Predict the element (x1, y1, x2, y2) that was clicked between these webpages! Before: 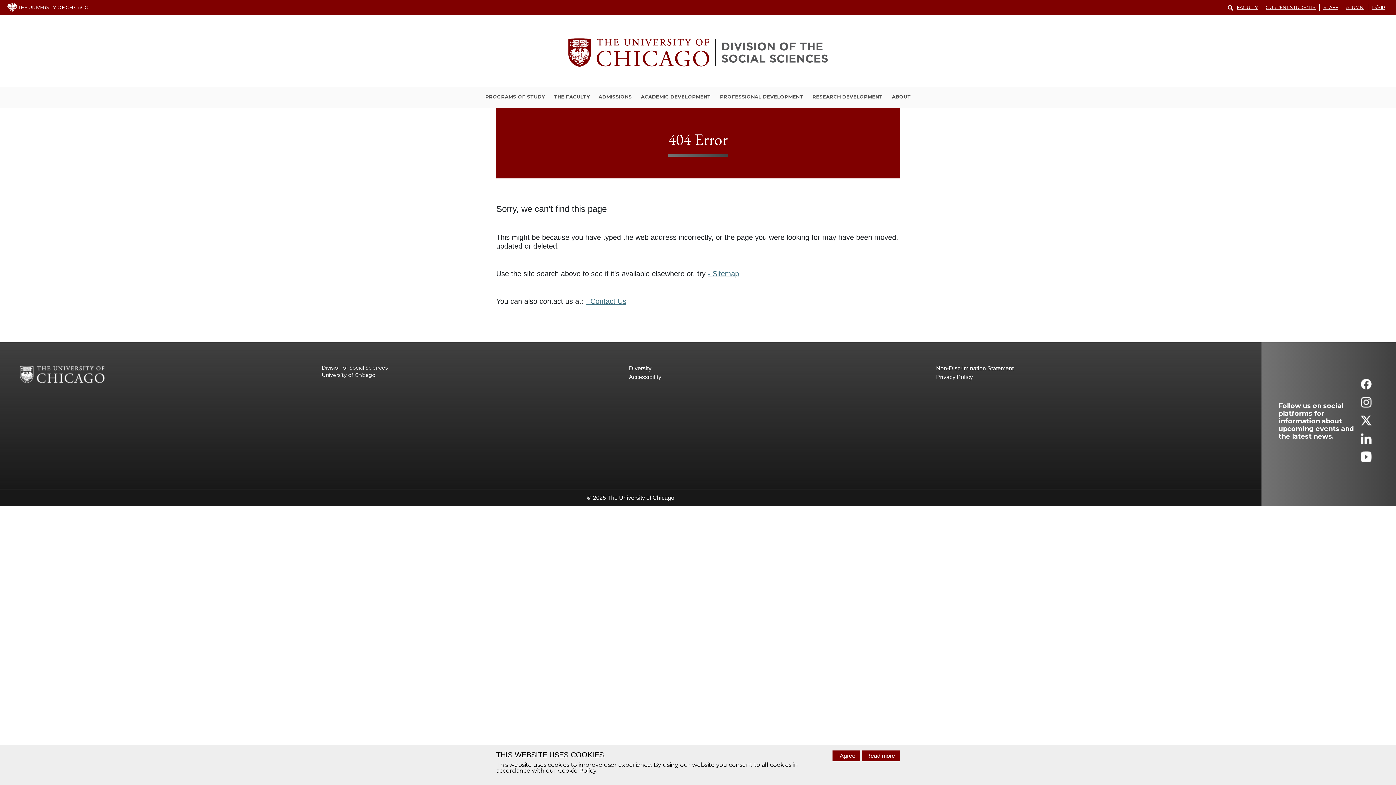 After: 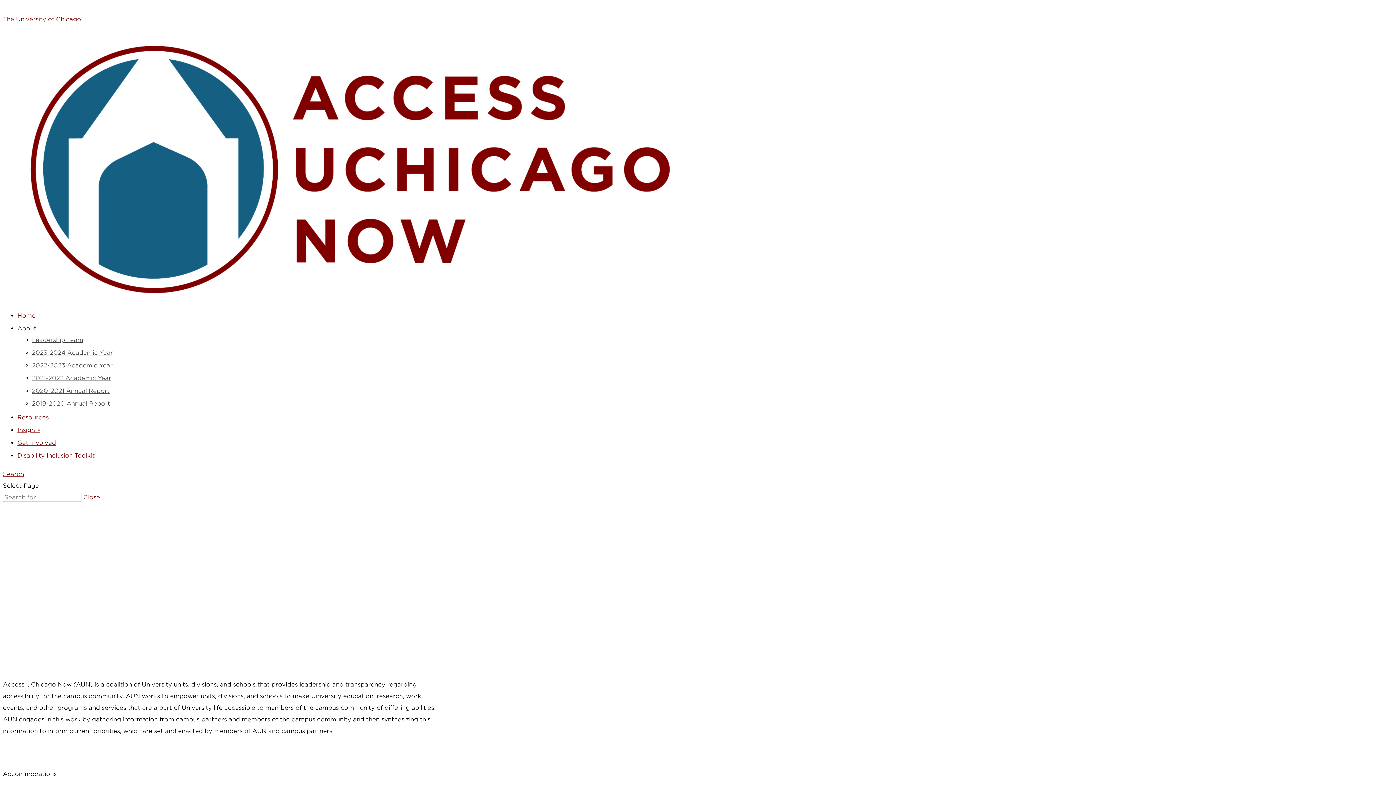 Action: label: Accessibility bbox: (629, 373, 936, 381)